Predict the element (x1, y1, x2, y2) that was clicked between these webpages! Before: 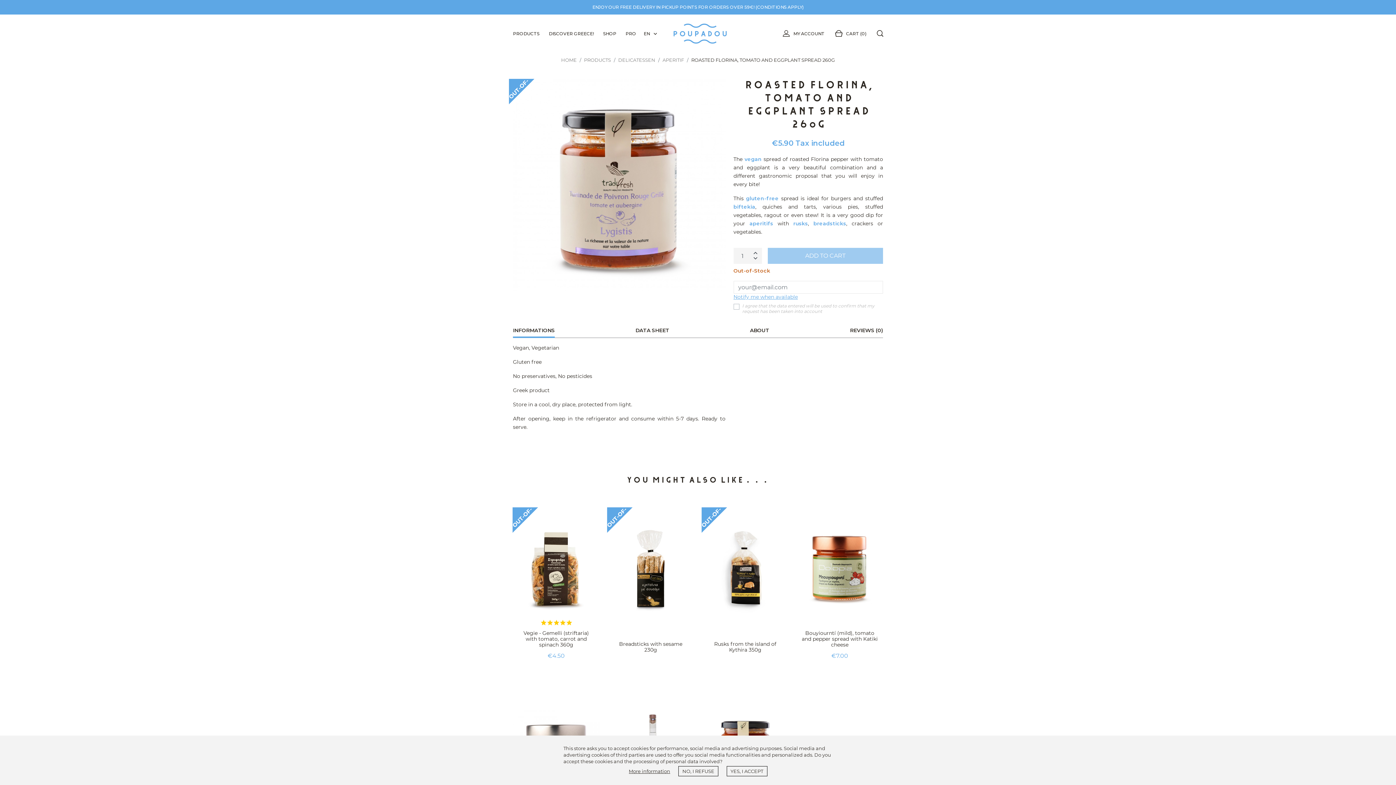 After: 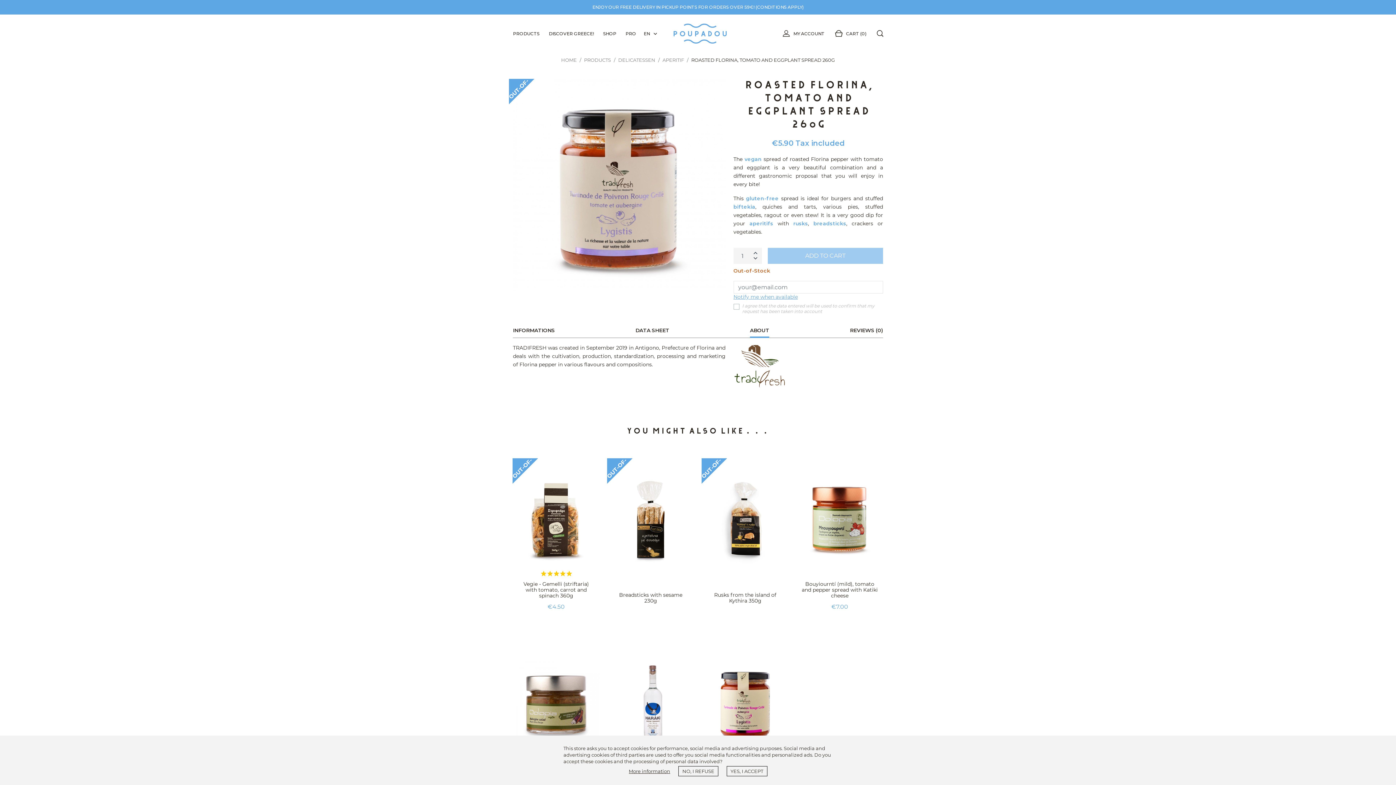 Action: bbox: (750, 322, 769, 338) label: ABOUT